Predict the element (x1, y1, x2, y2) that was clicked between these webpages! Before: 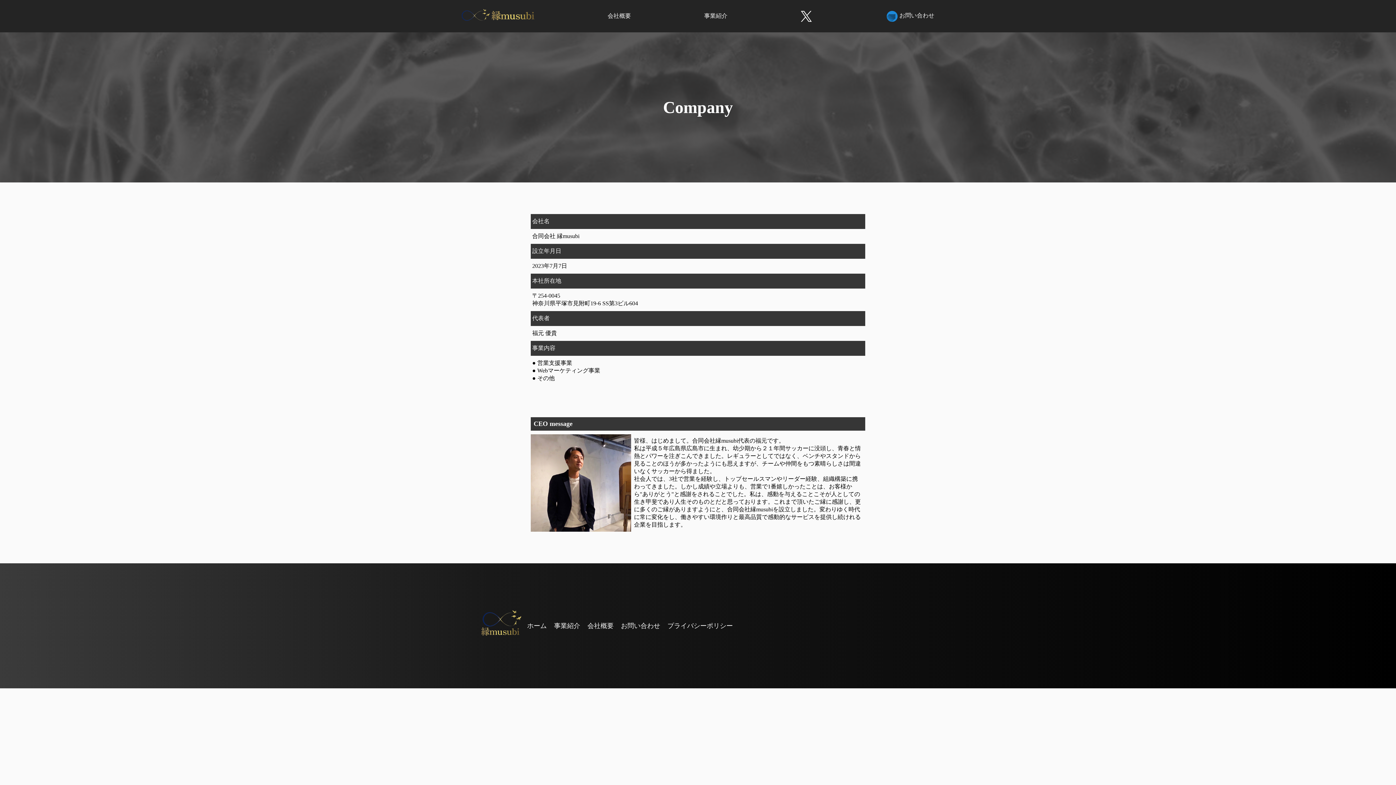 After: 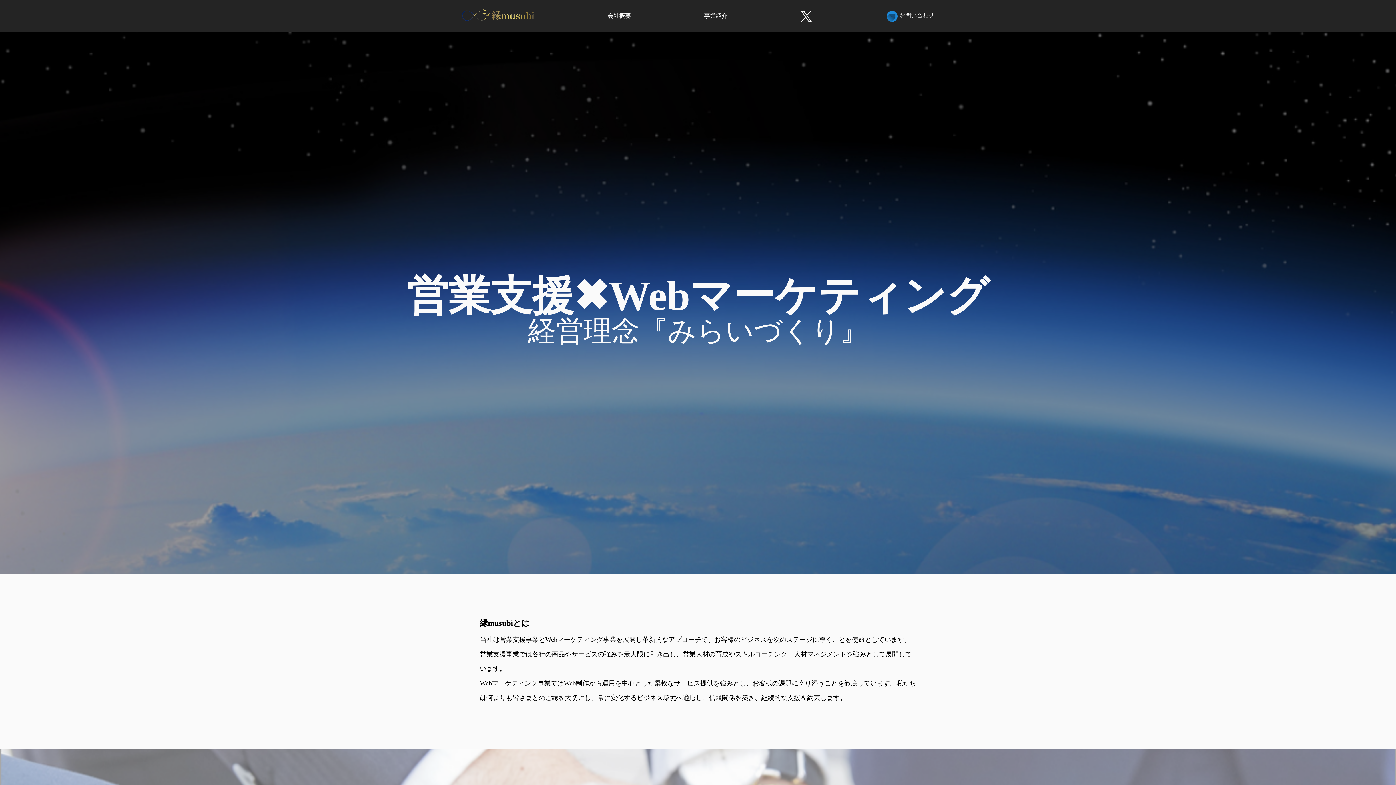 Action: bbox: (461, 12, 534, 23)